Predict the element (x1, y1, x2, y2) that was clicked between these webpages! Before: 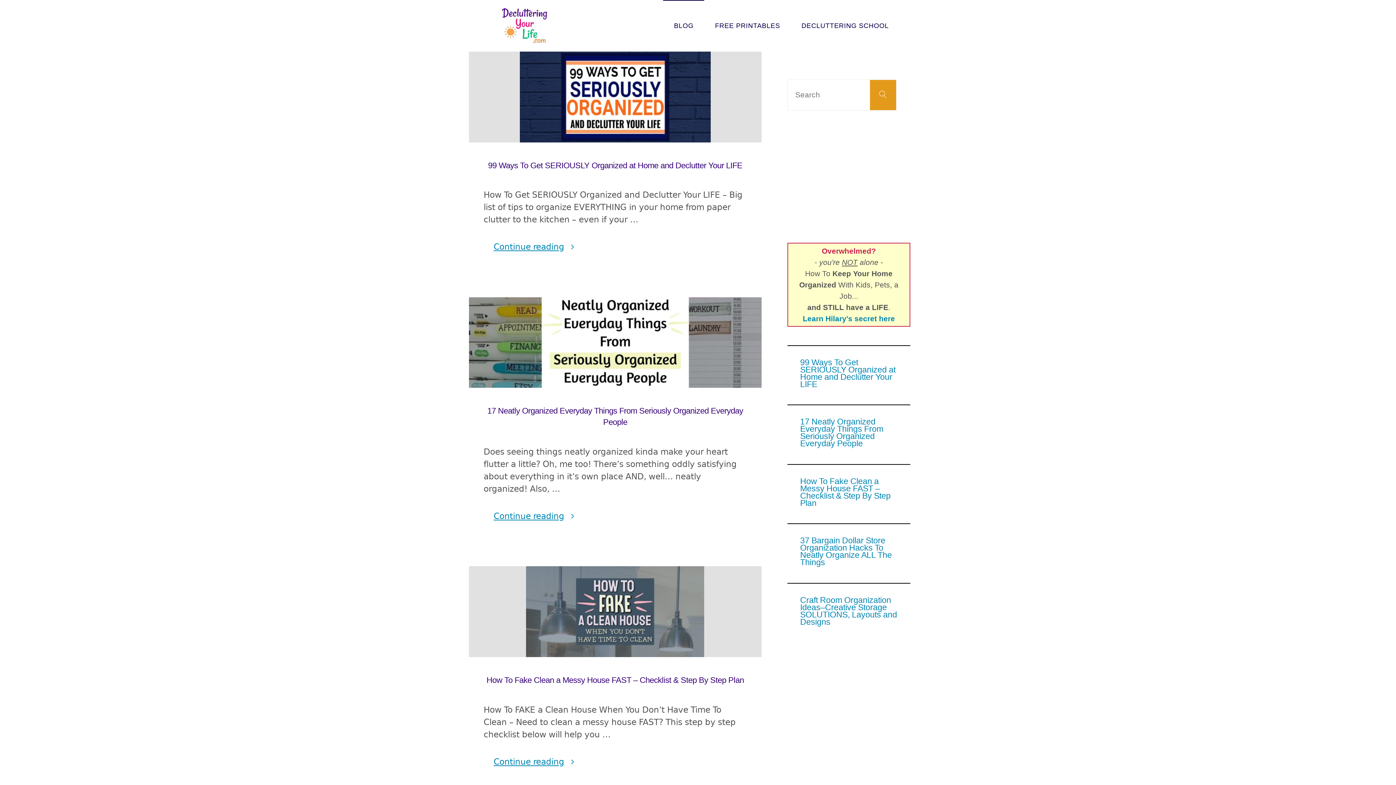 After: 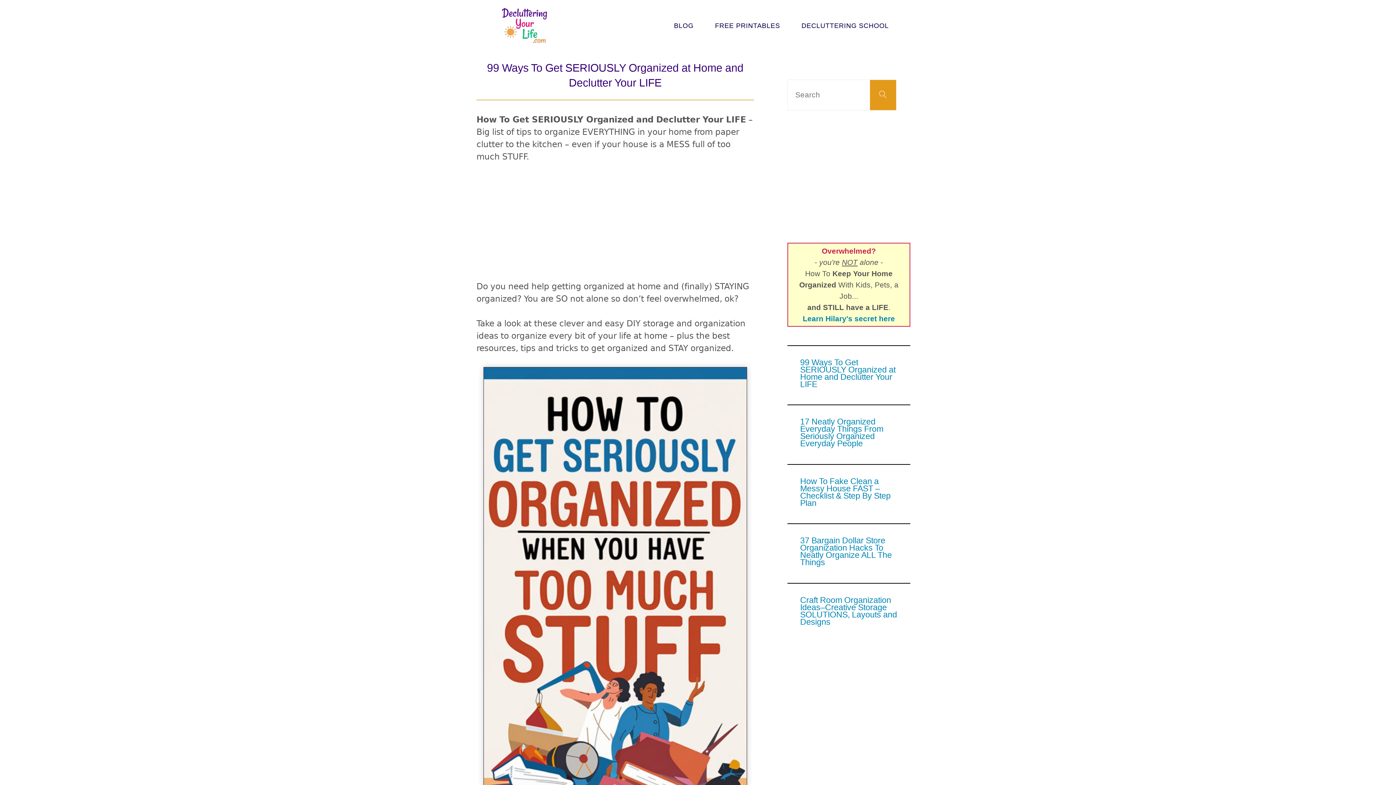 Action: bbox: (469, 51, 761, 142)